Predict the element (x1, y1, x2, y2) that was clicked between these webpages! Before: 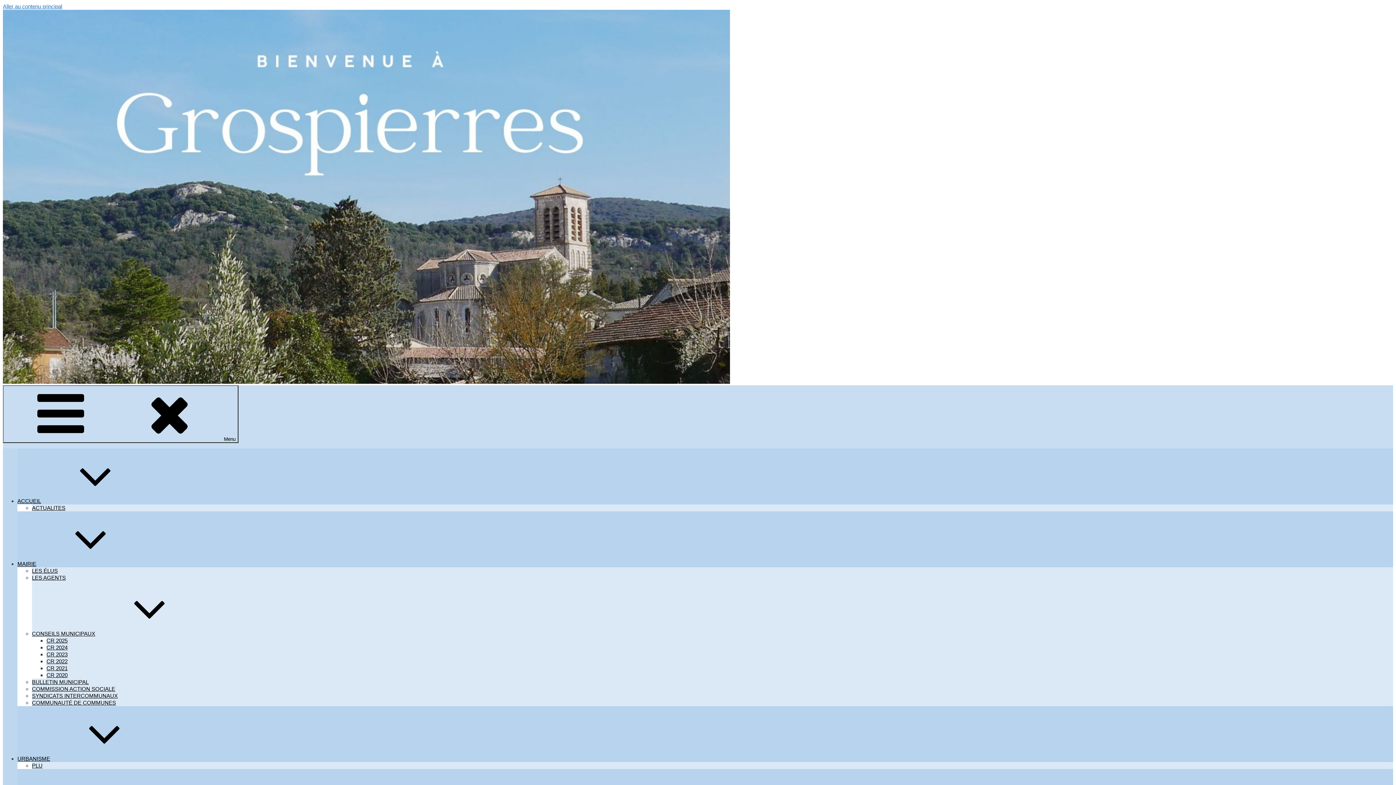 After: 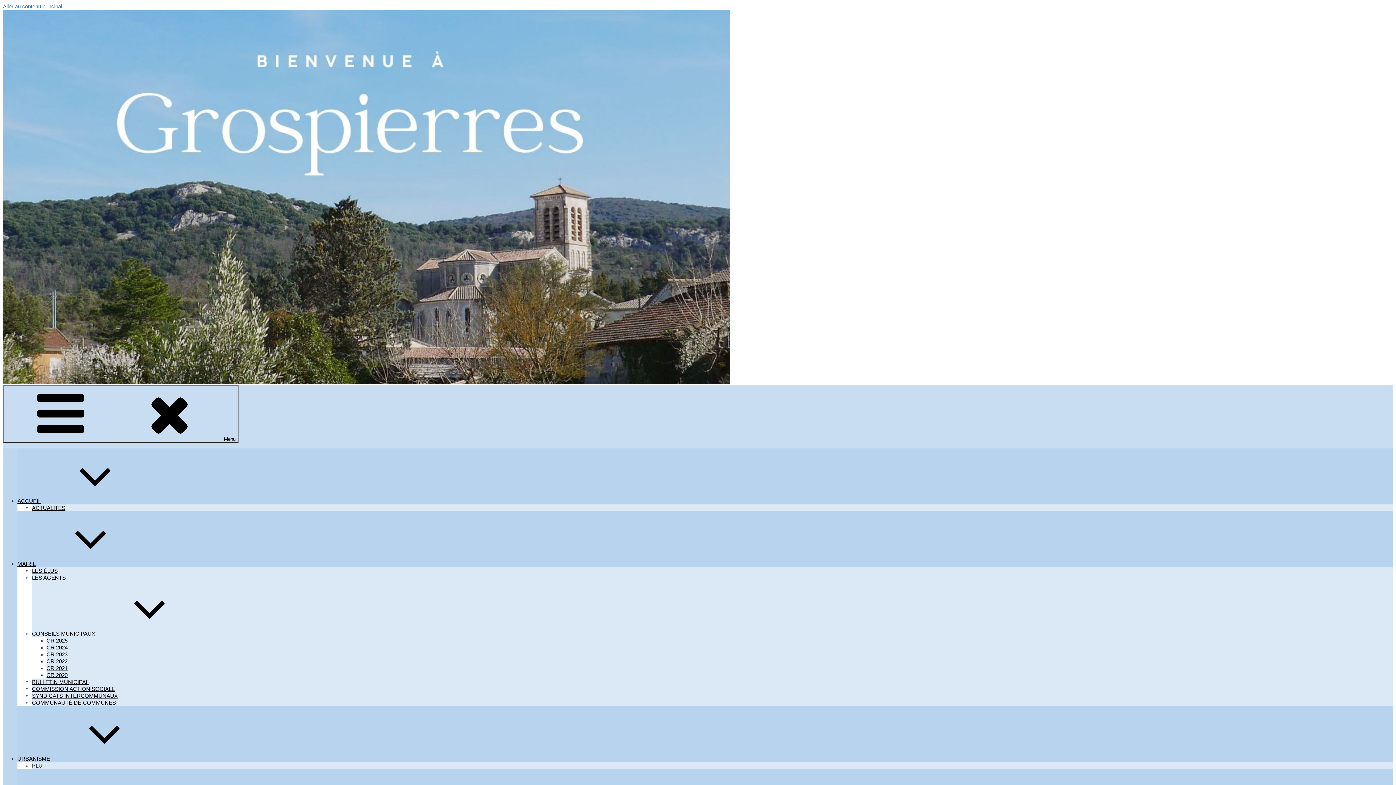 Action: label: MAIRIE bbox: (17, 561, 145, 567)